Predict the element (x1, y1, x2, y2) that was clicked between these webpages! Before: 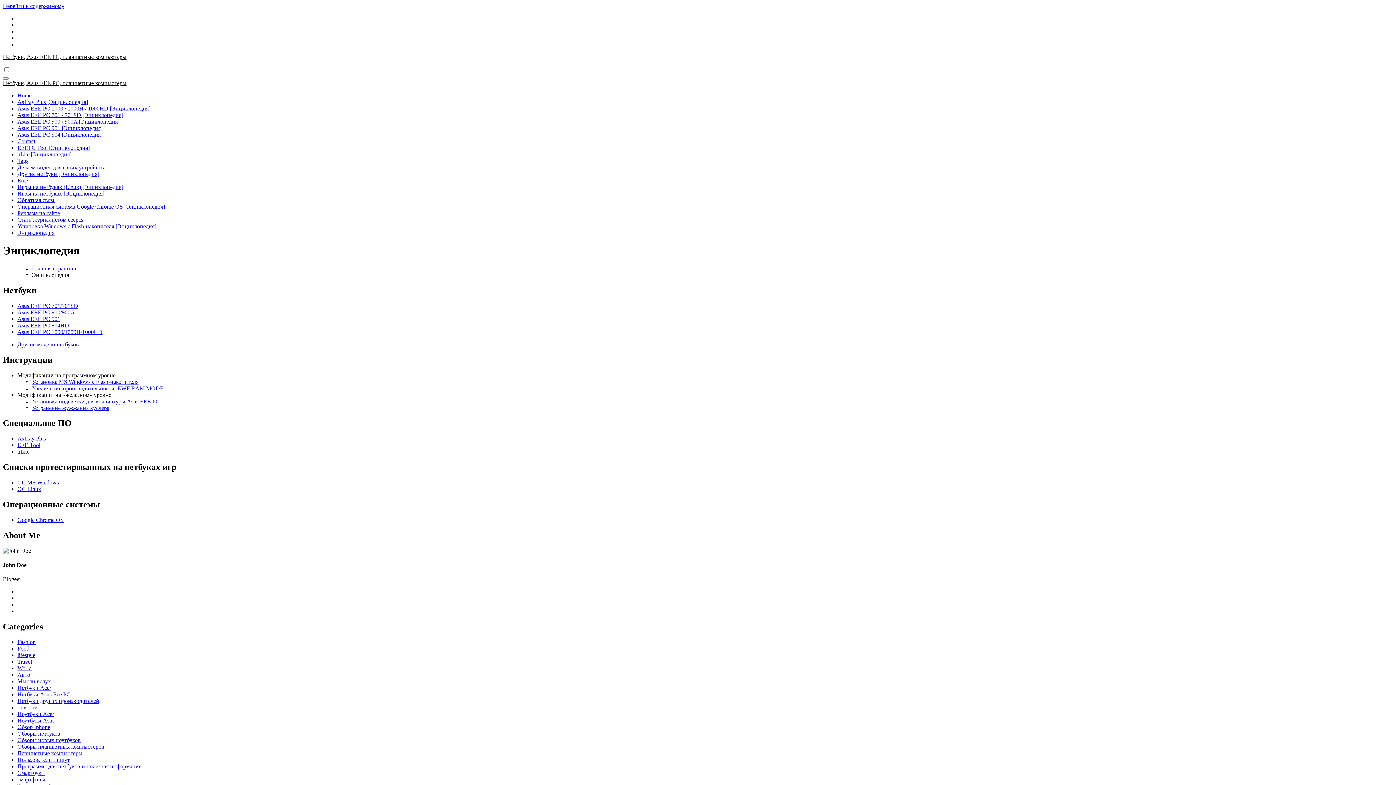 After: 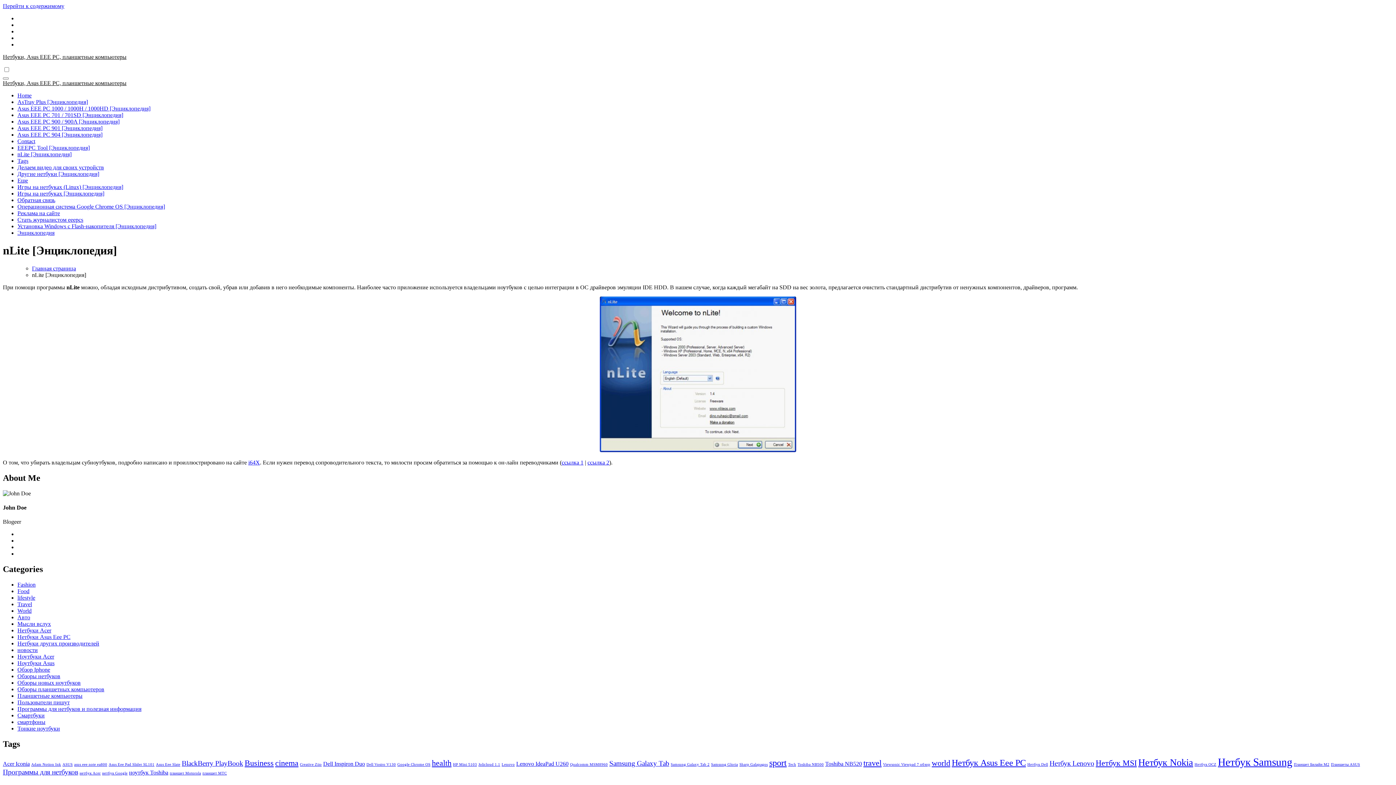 Action: label: nLite bbox: (17, 448, 29, 455)